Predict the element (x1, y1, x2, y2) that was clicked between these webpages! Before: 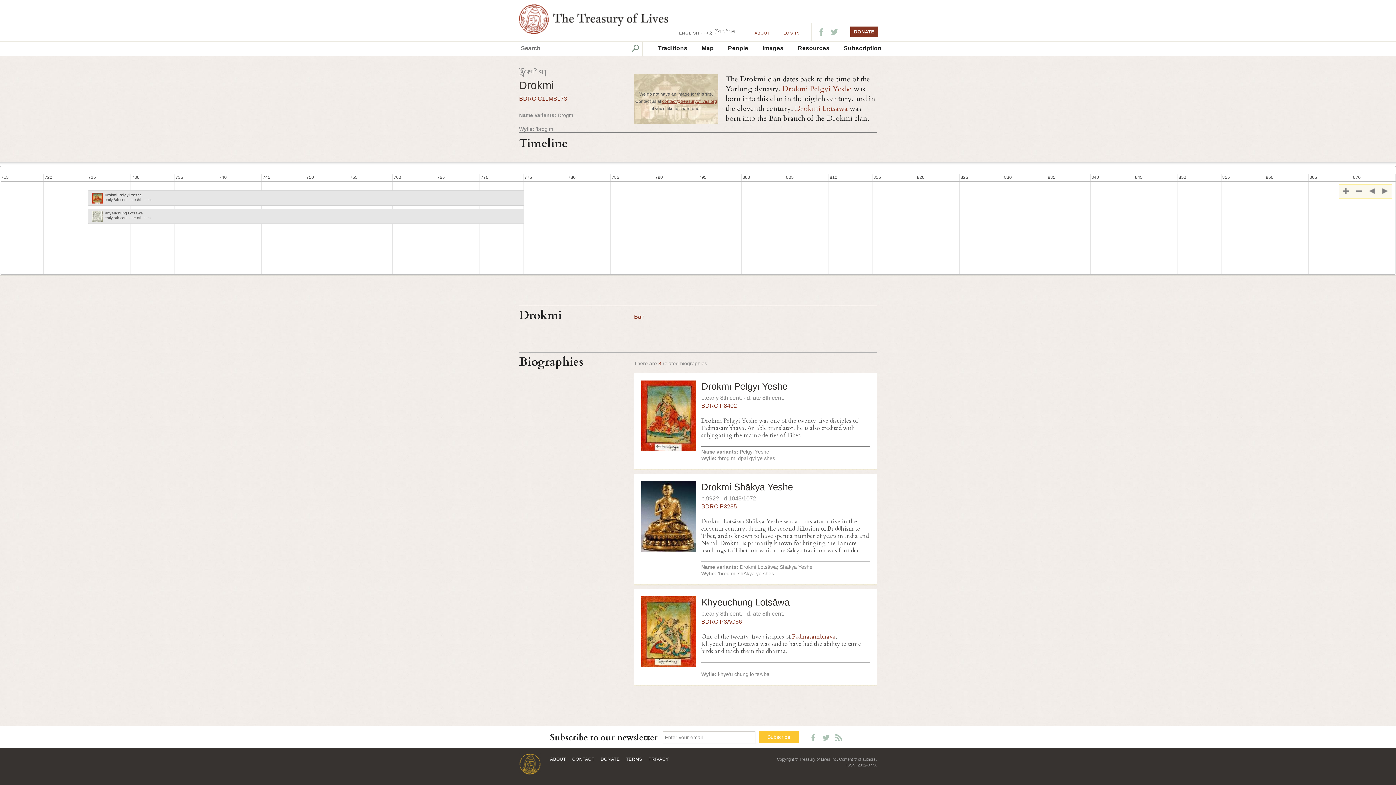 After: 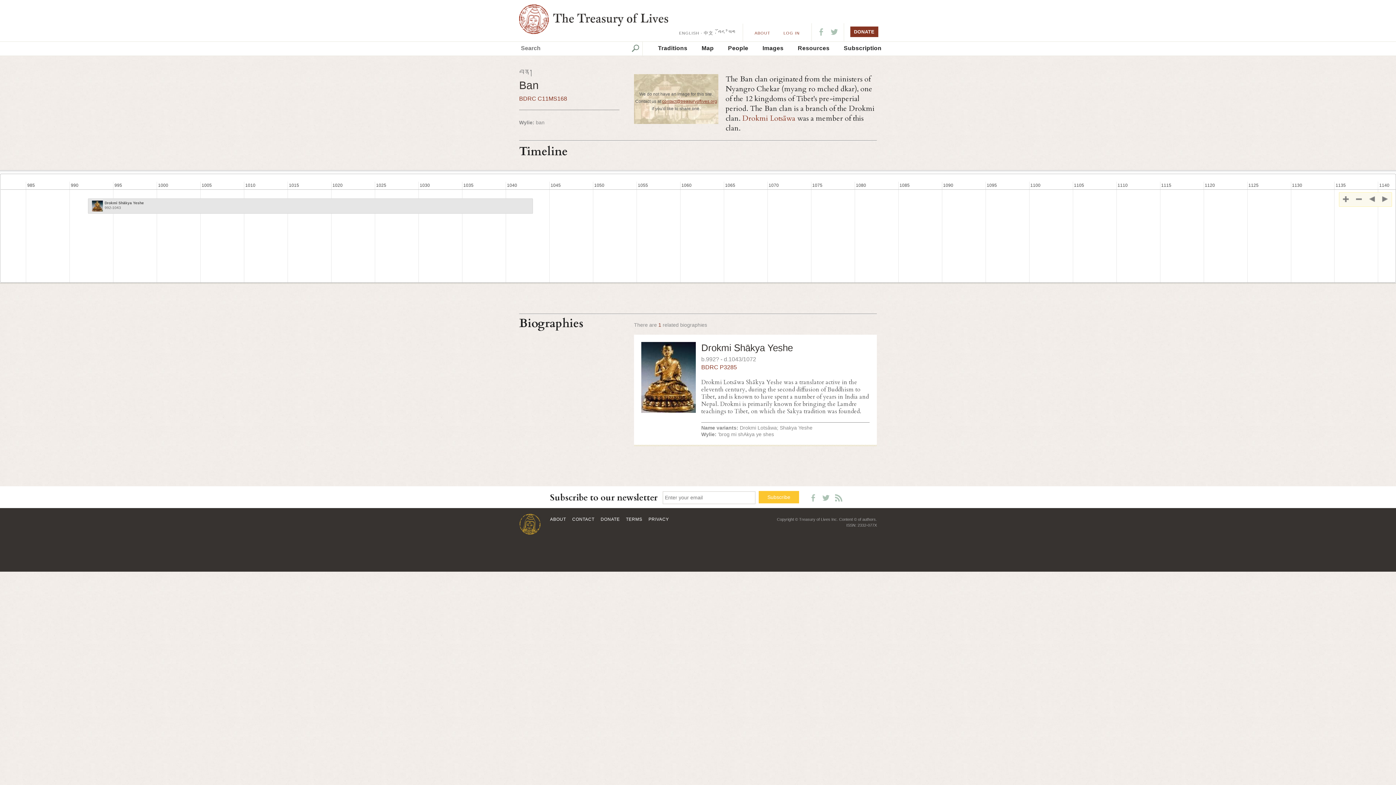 Action: bbox: (634, 313, 644, 320) label: Ban